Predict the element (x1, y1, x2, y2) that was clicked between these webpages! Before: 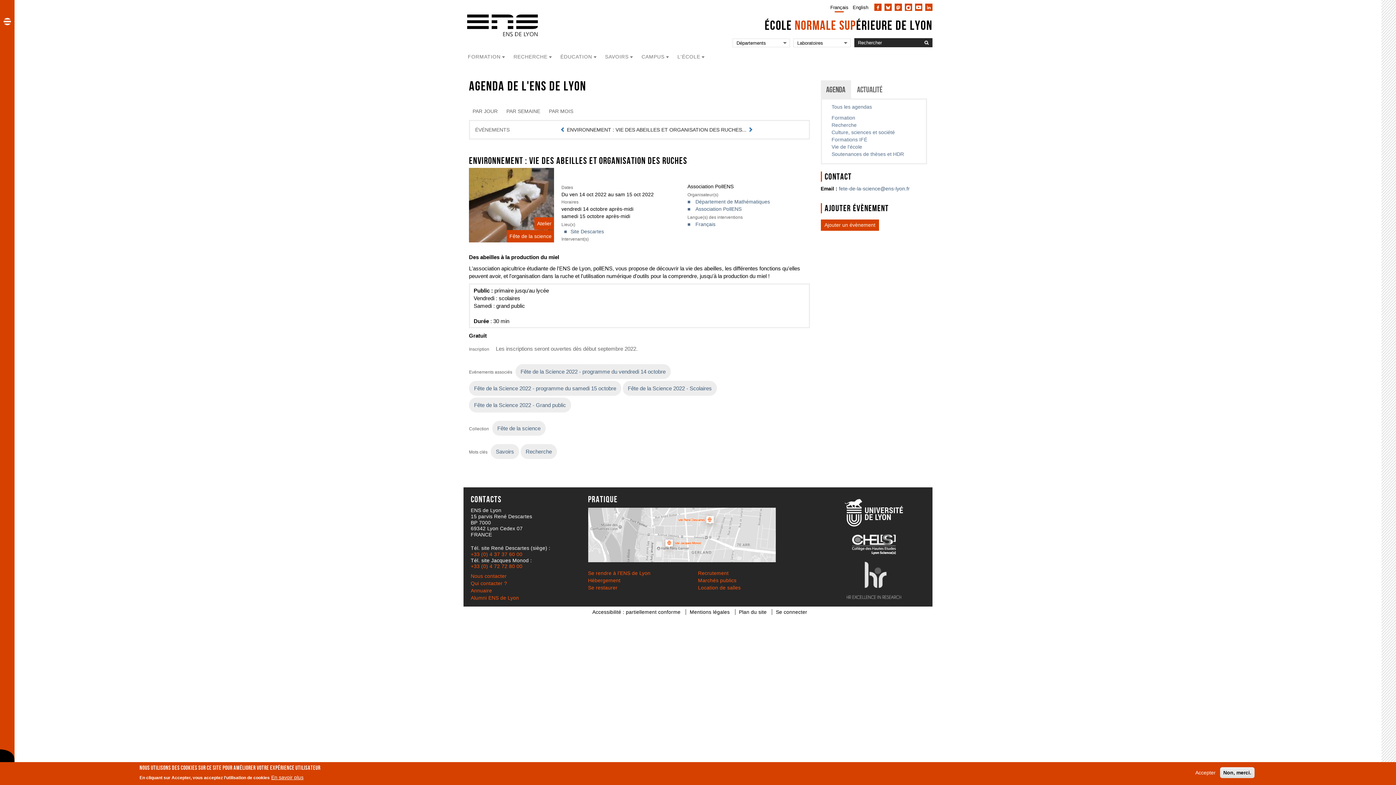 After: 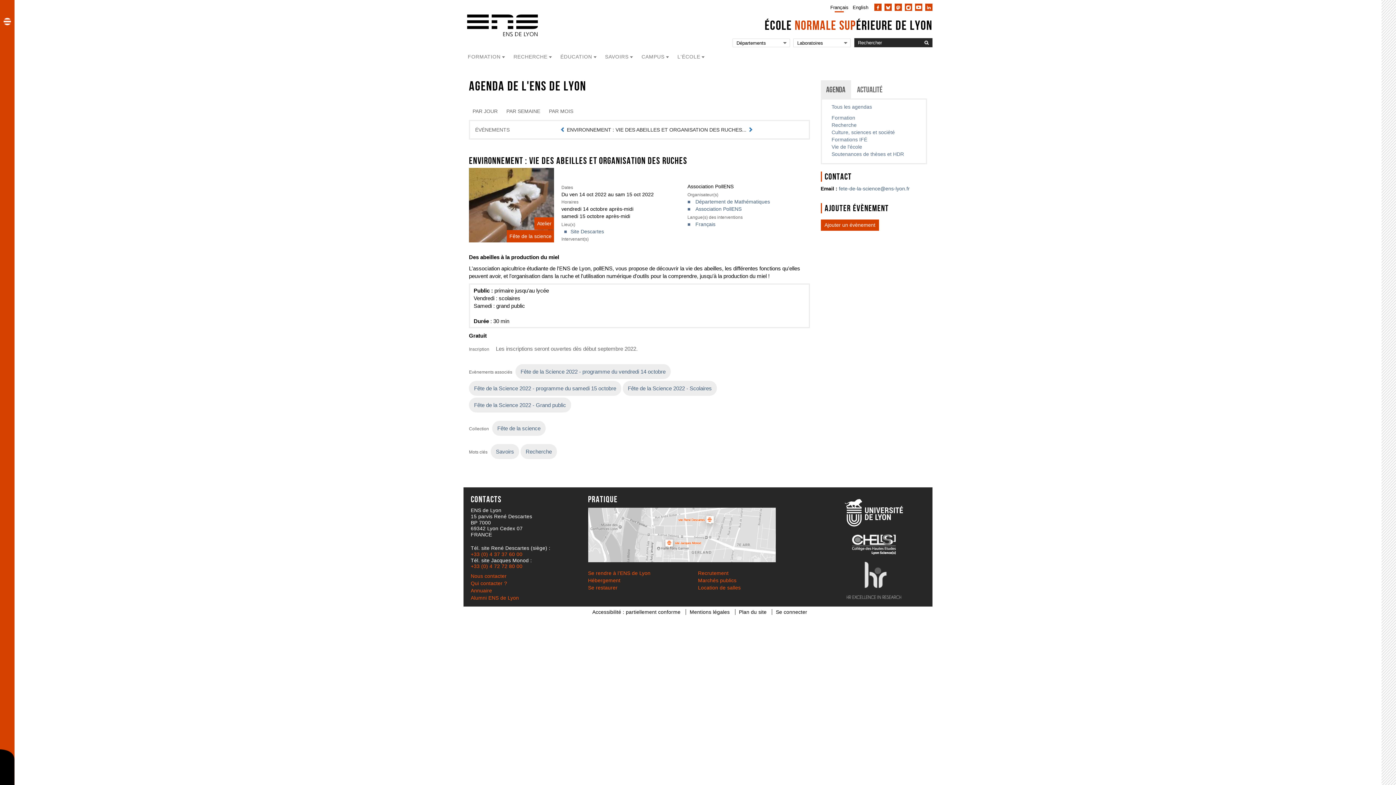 Action: bbox: (1220, 767, 1254, 778) label: Non, merci.